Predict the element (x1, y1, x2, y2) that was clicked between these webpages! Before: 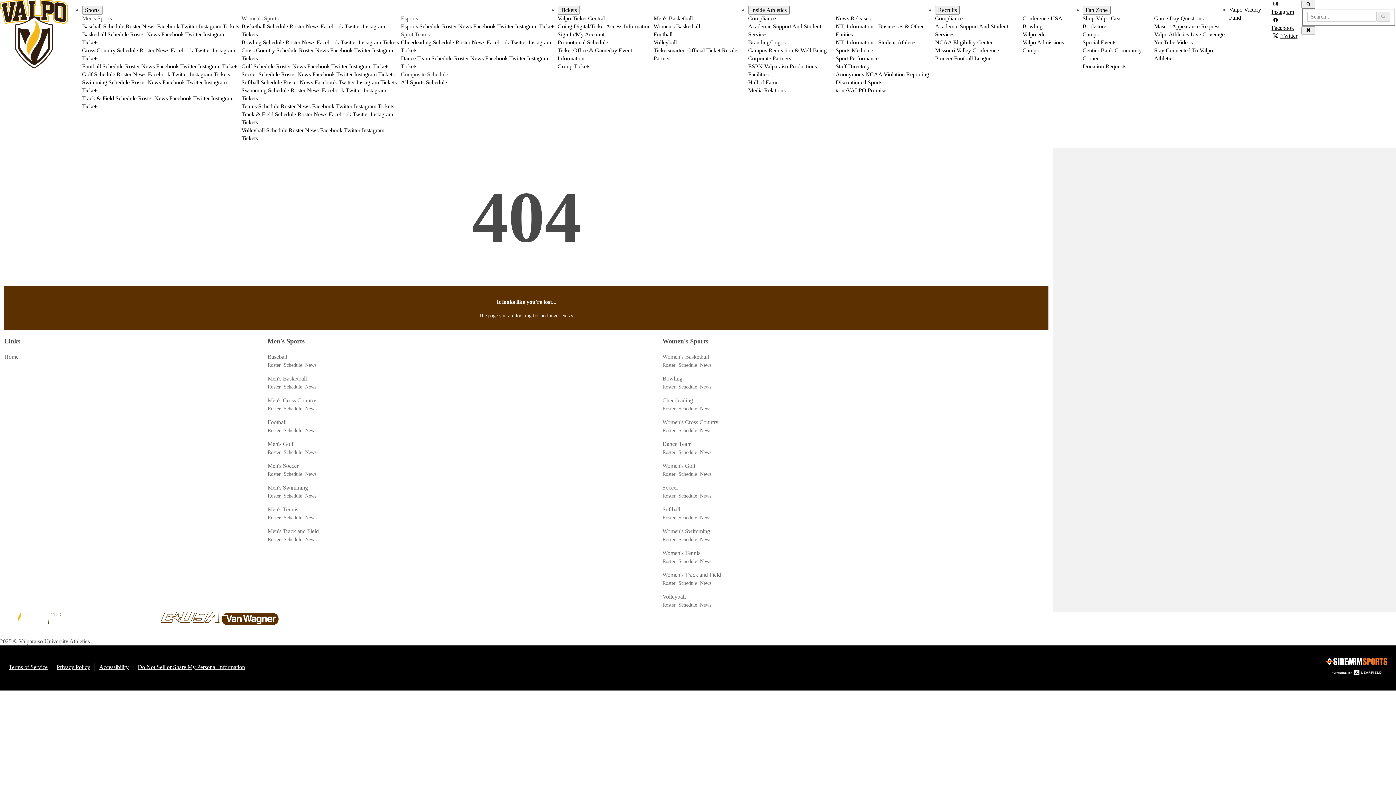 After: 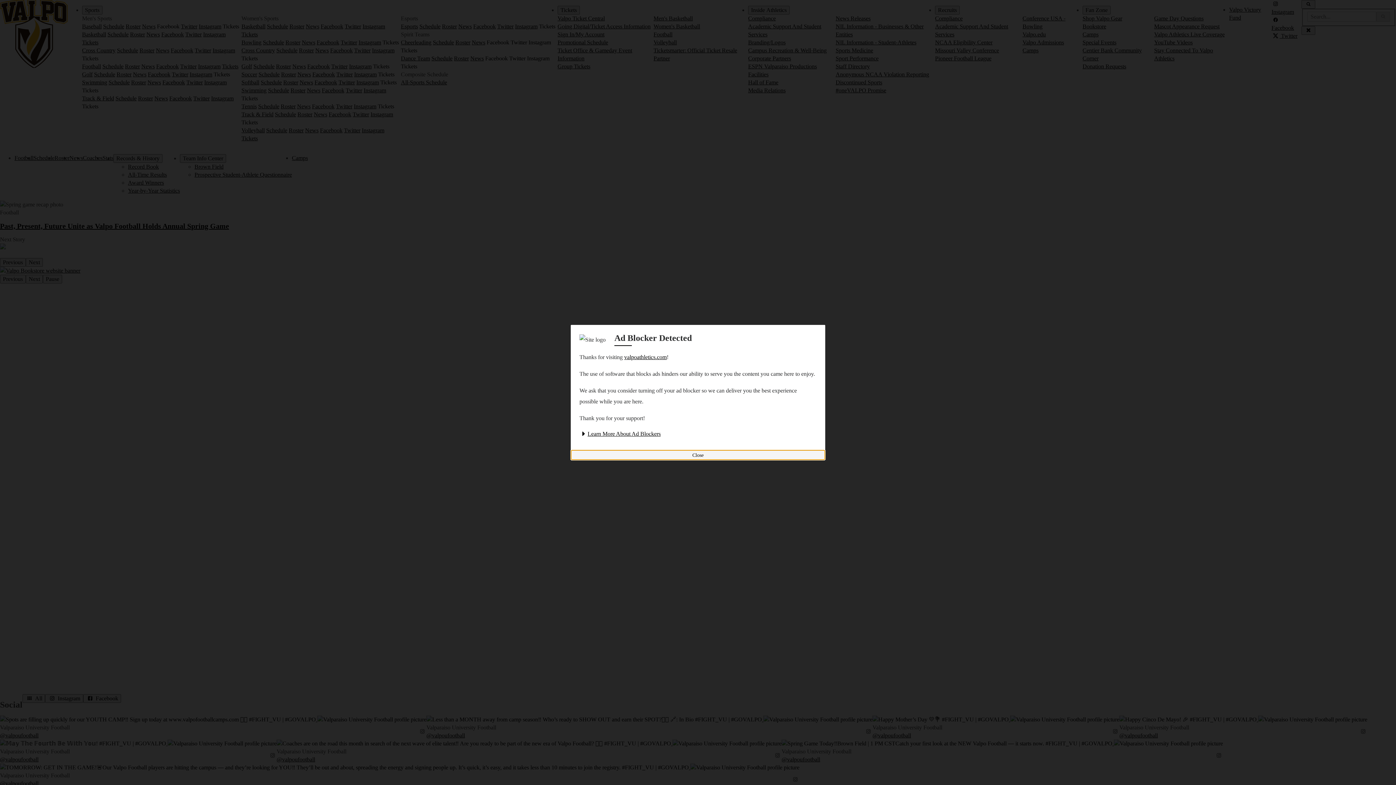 Action: label: Men's Sports Football bbox: (82, 63, 101, 69)